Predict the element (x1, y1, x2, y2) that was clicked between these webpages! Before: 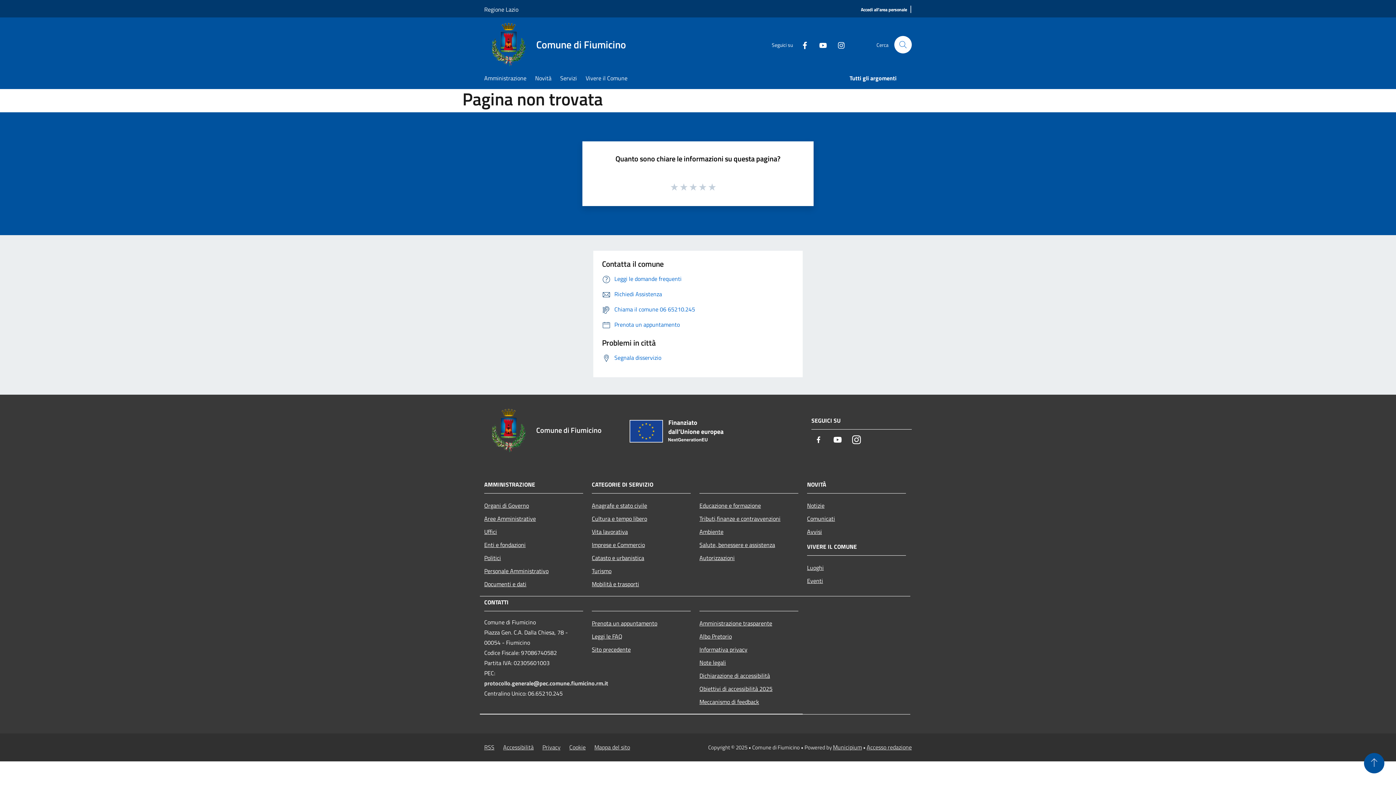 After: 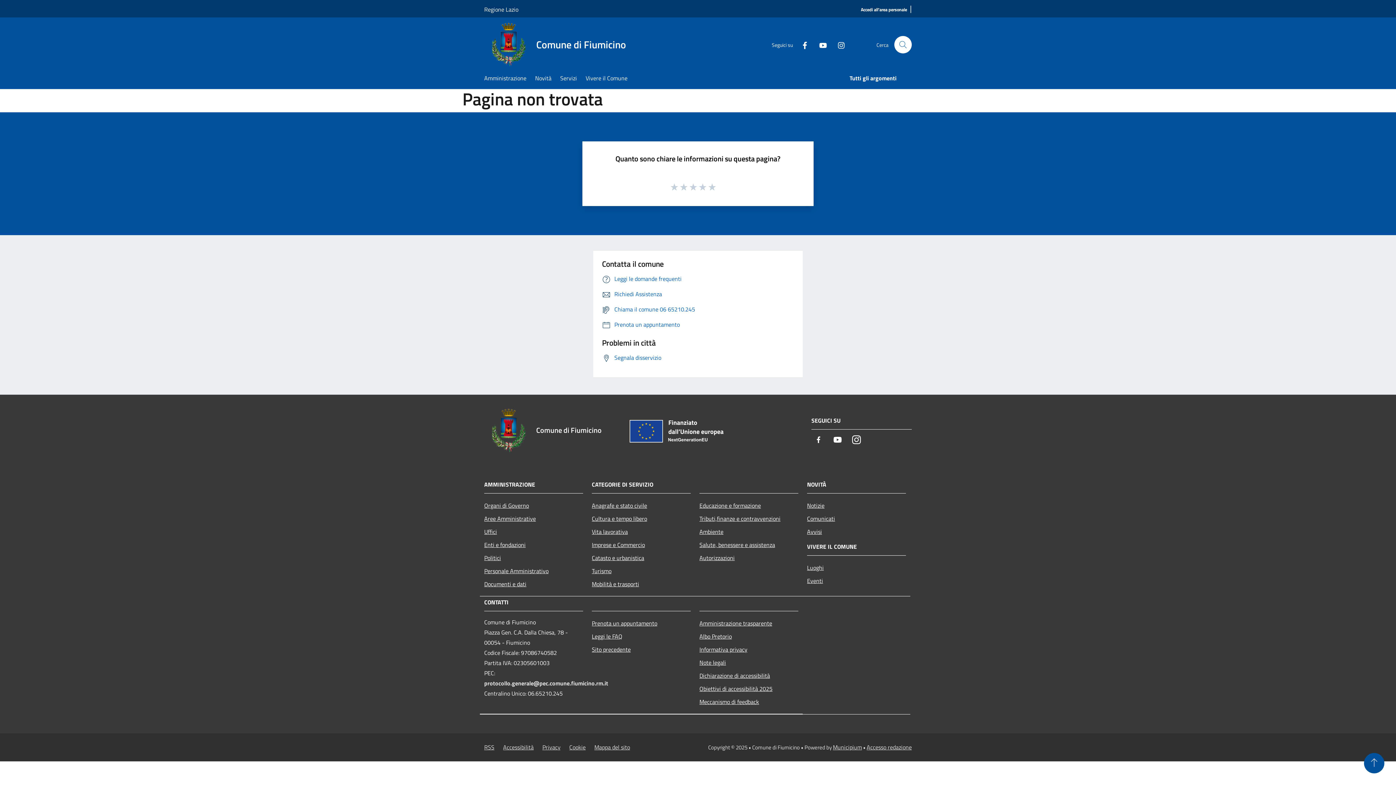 Action: bbox: (849, 433, 864, 447) label: Instagram